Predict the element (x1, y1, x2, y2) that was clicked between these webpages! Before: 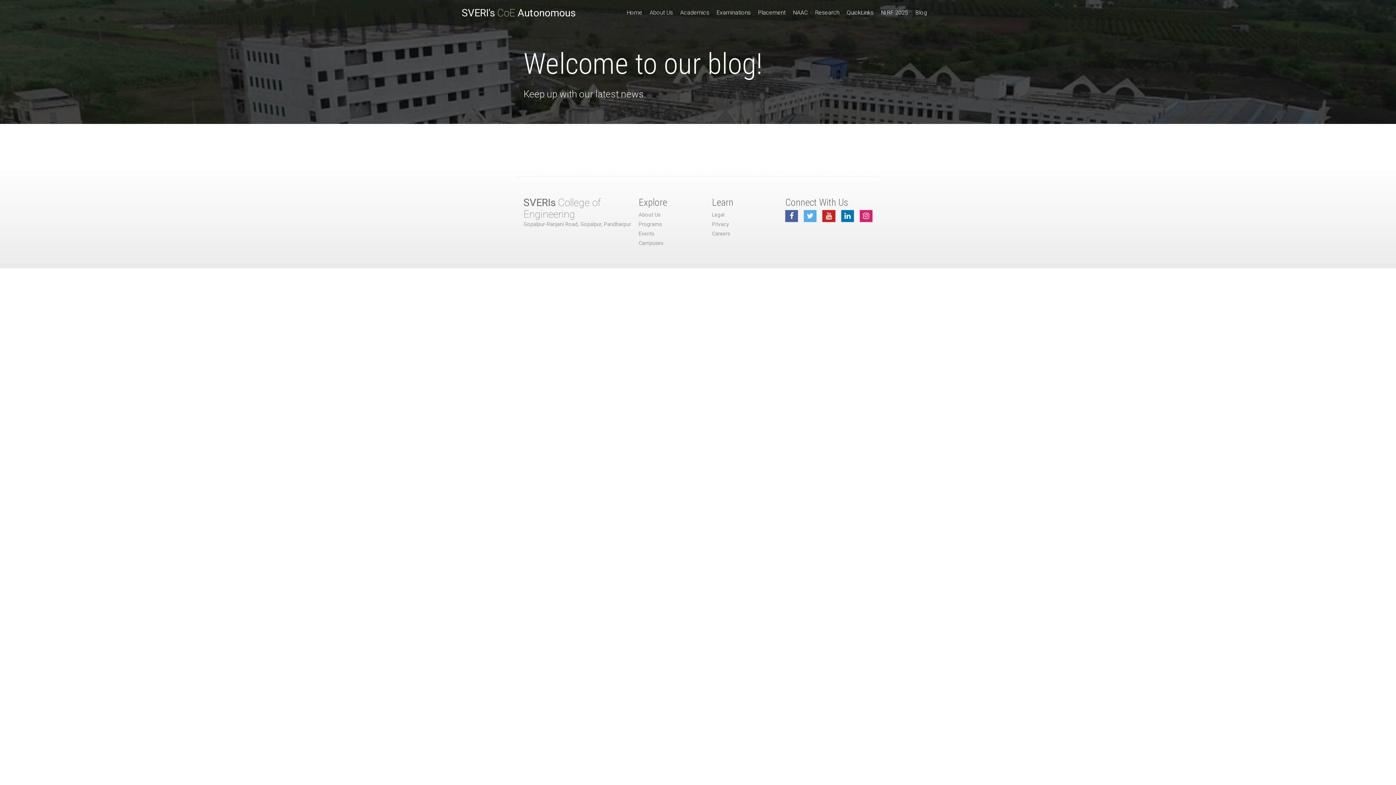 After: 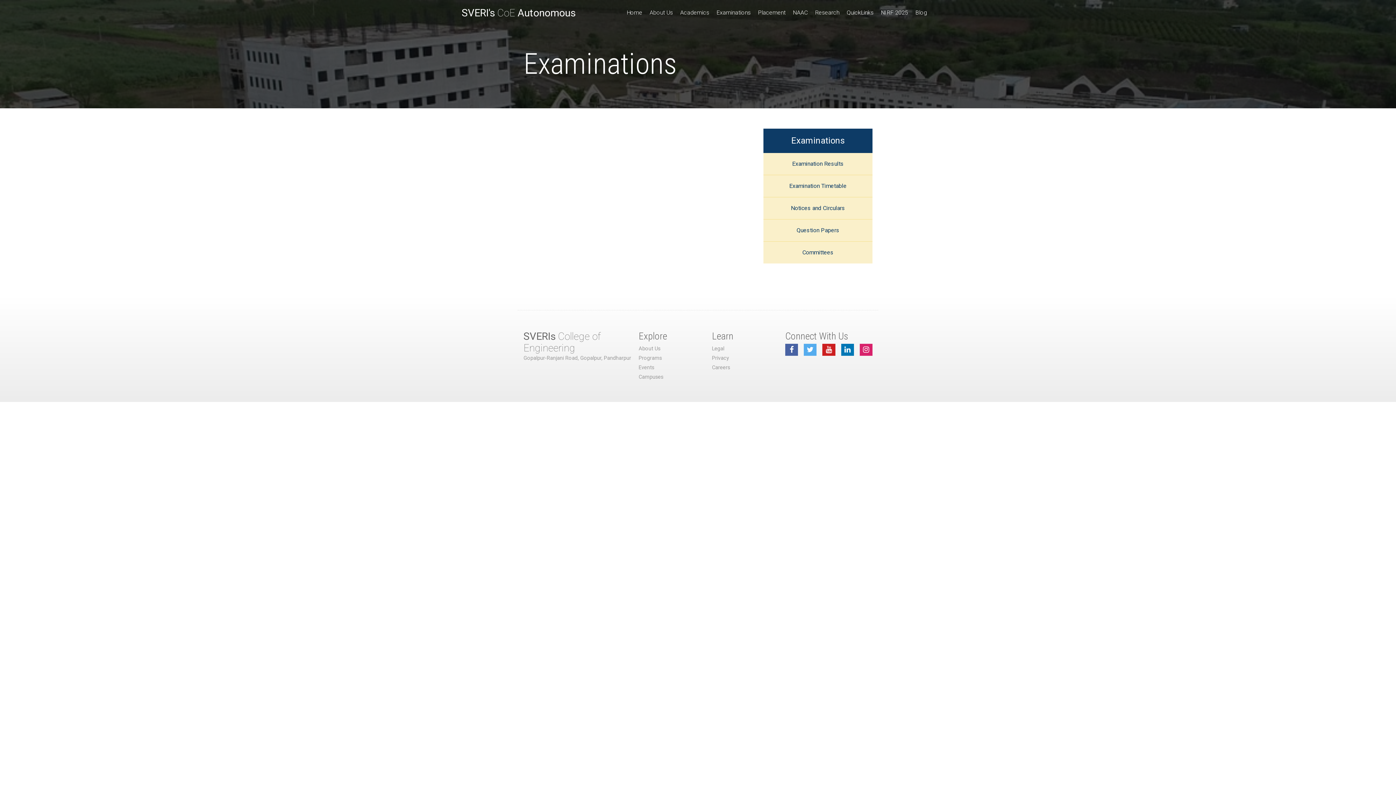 Action: bbox: (716, 8, 750, 17) label: Examinations